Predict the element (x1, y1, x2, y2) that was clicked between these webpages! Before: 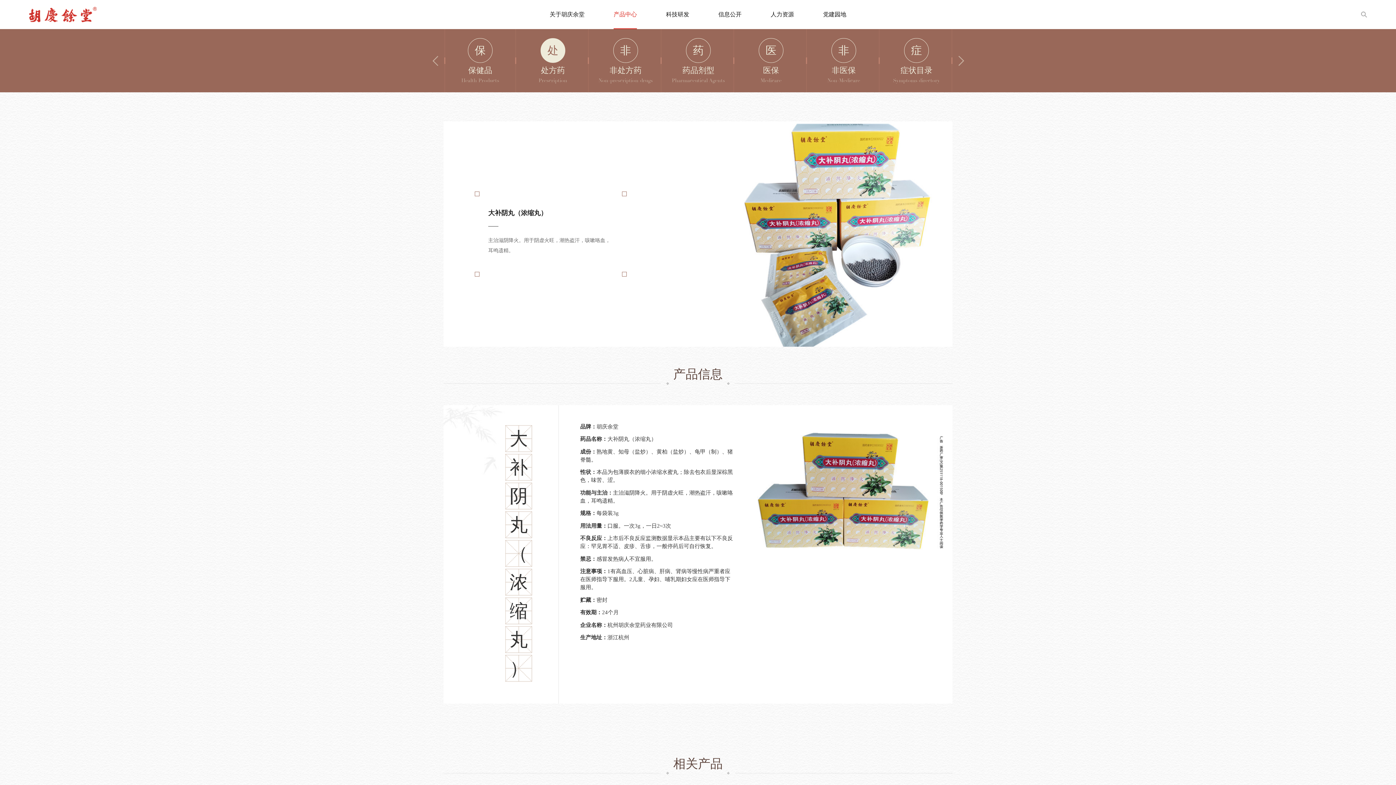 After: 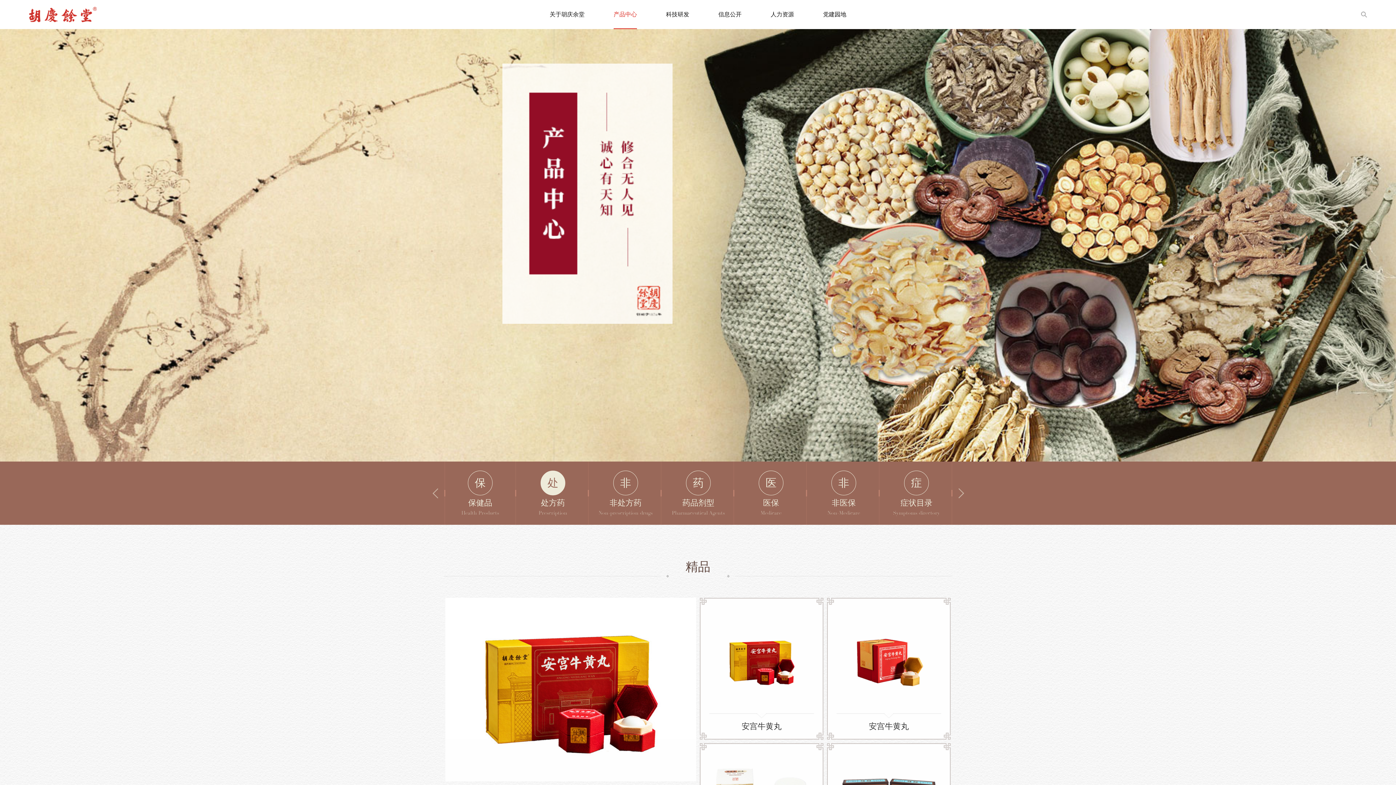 Action: label: 处
处方药
Prescription bbox: (517, 29, 588, 92)